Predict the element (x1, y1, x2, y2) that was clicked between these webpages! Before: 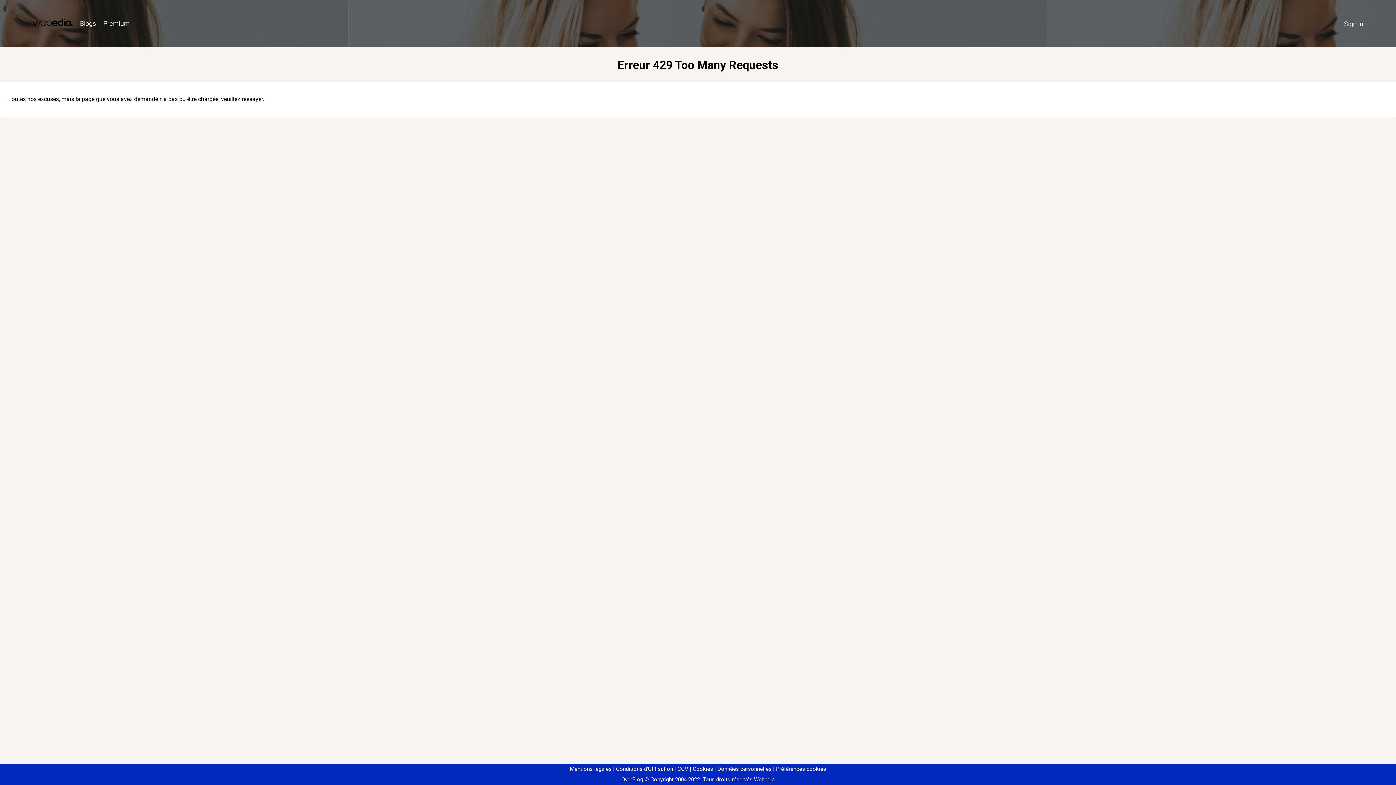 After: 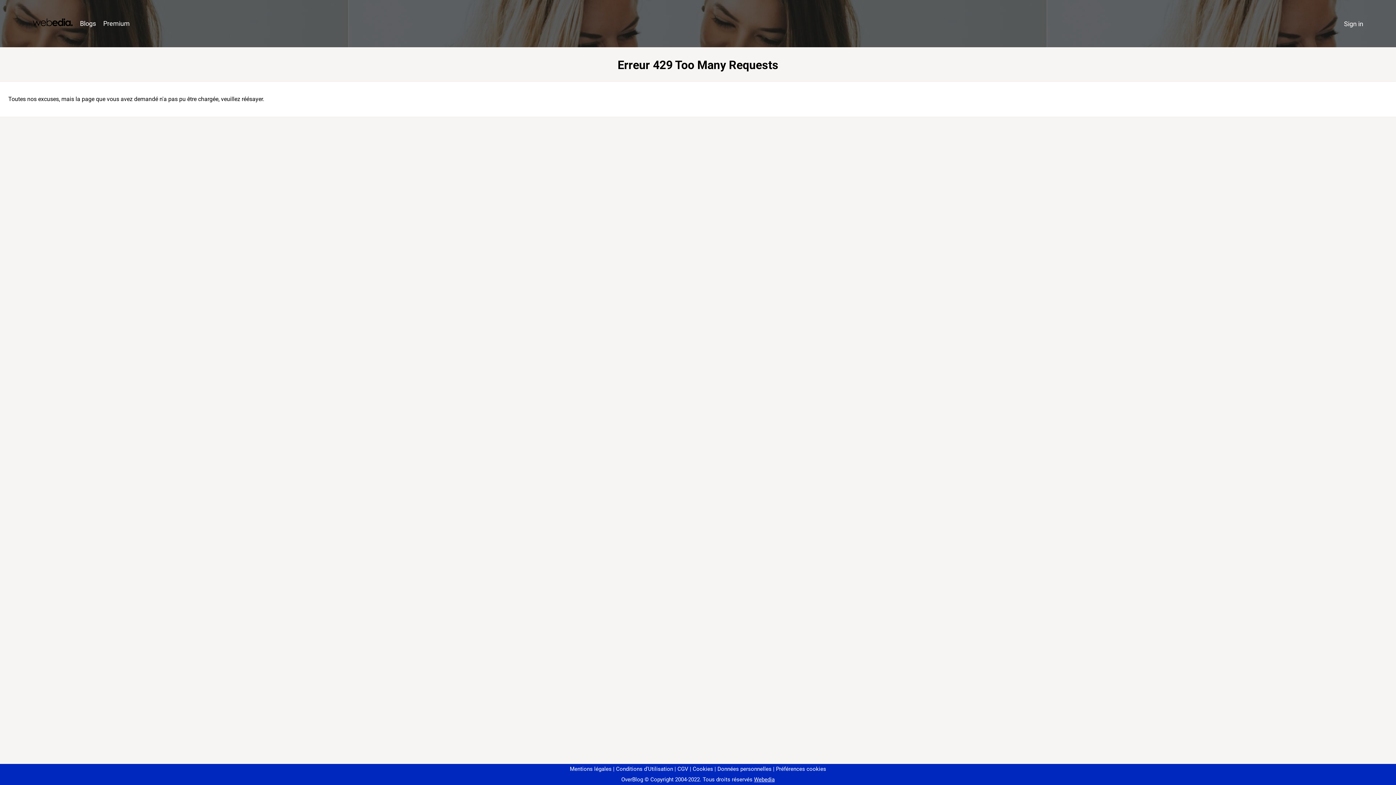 Action: bbox: (773, 766, 826, 772) label: Préférences cookies